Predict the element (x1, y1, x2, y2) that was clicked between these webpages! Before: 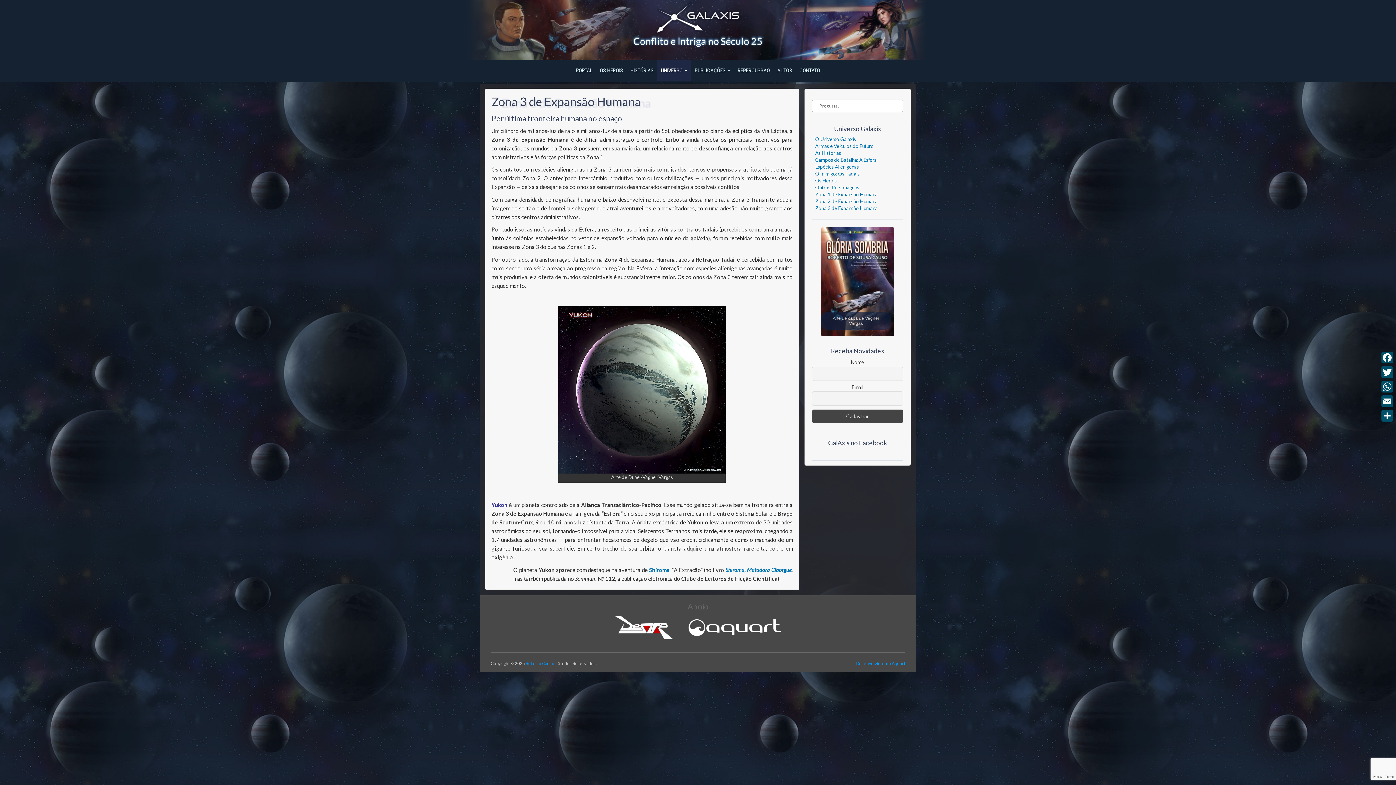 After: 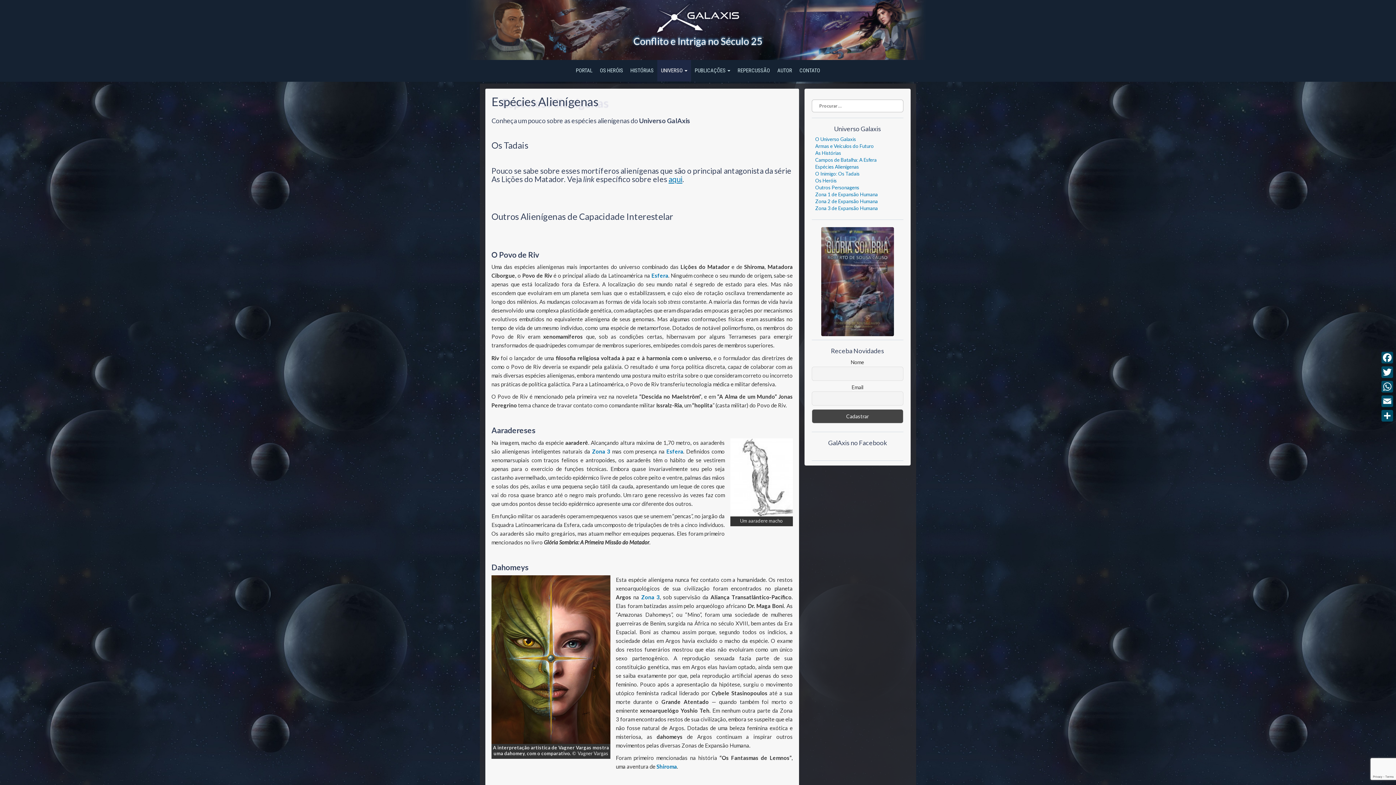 Action: bbox: (815, 164, 859, 169) label: Espécies Alienígenas